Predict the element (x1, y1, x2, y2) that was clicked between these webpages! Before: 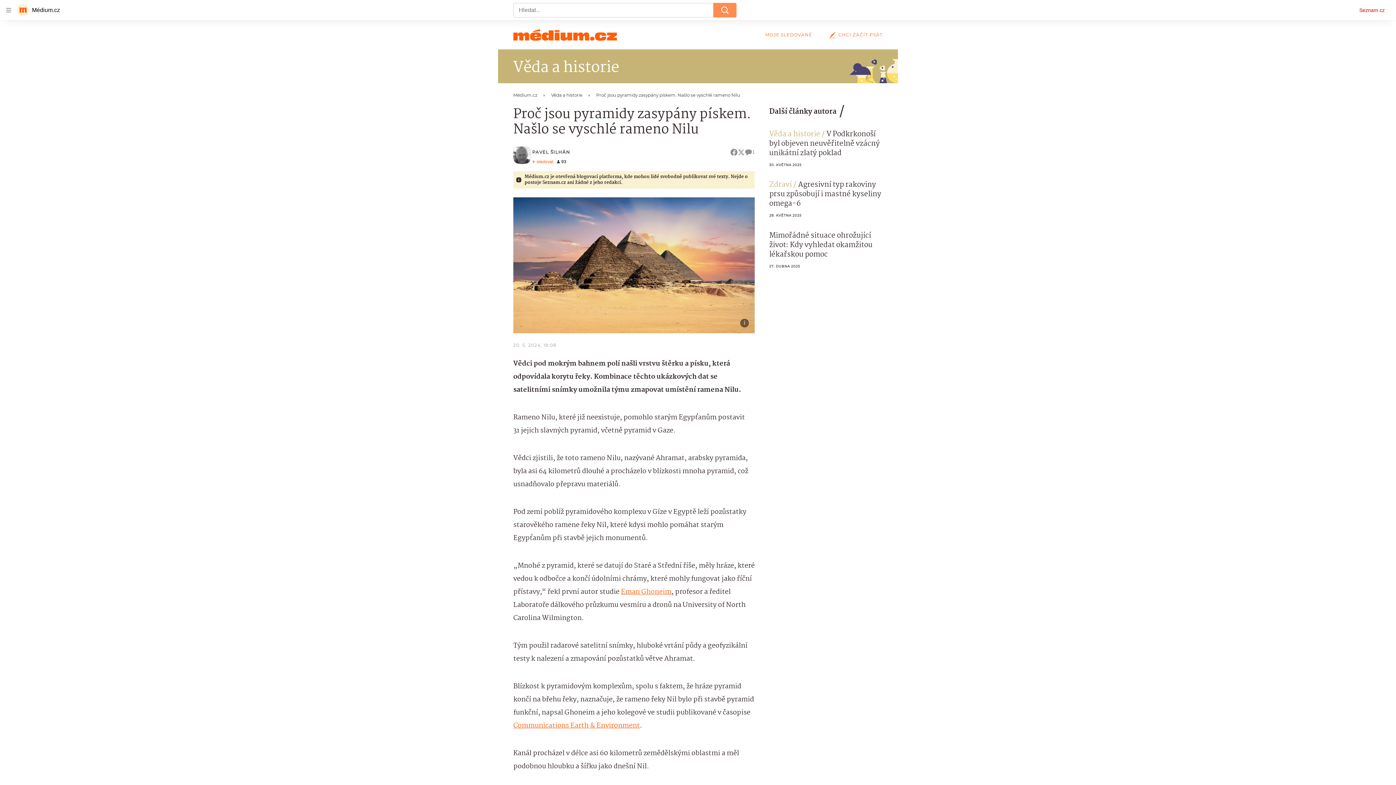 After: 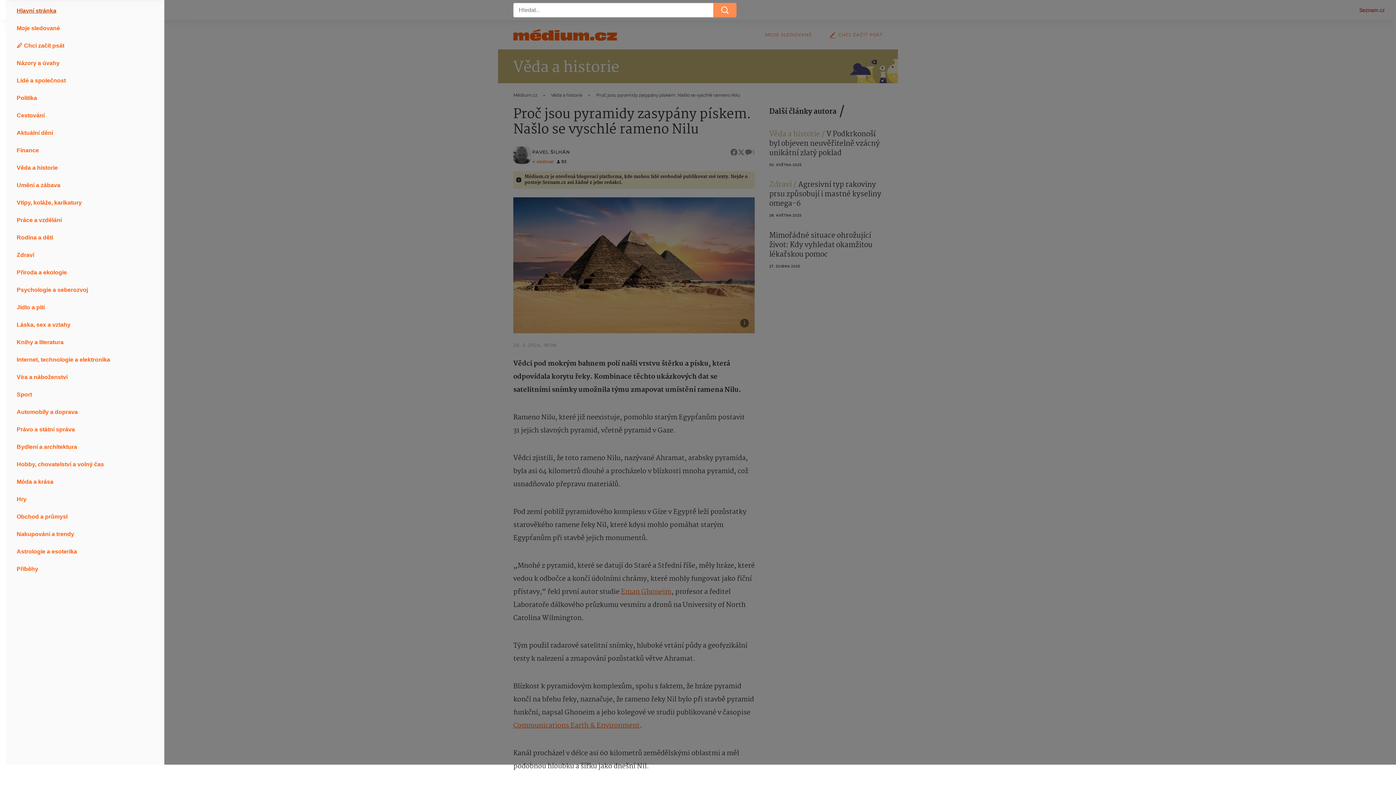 Action: label: Otevřít hlavní menu bbox: (2, 4, 14, 16)